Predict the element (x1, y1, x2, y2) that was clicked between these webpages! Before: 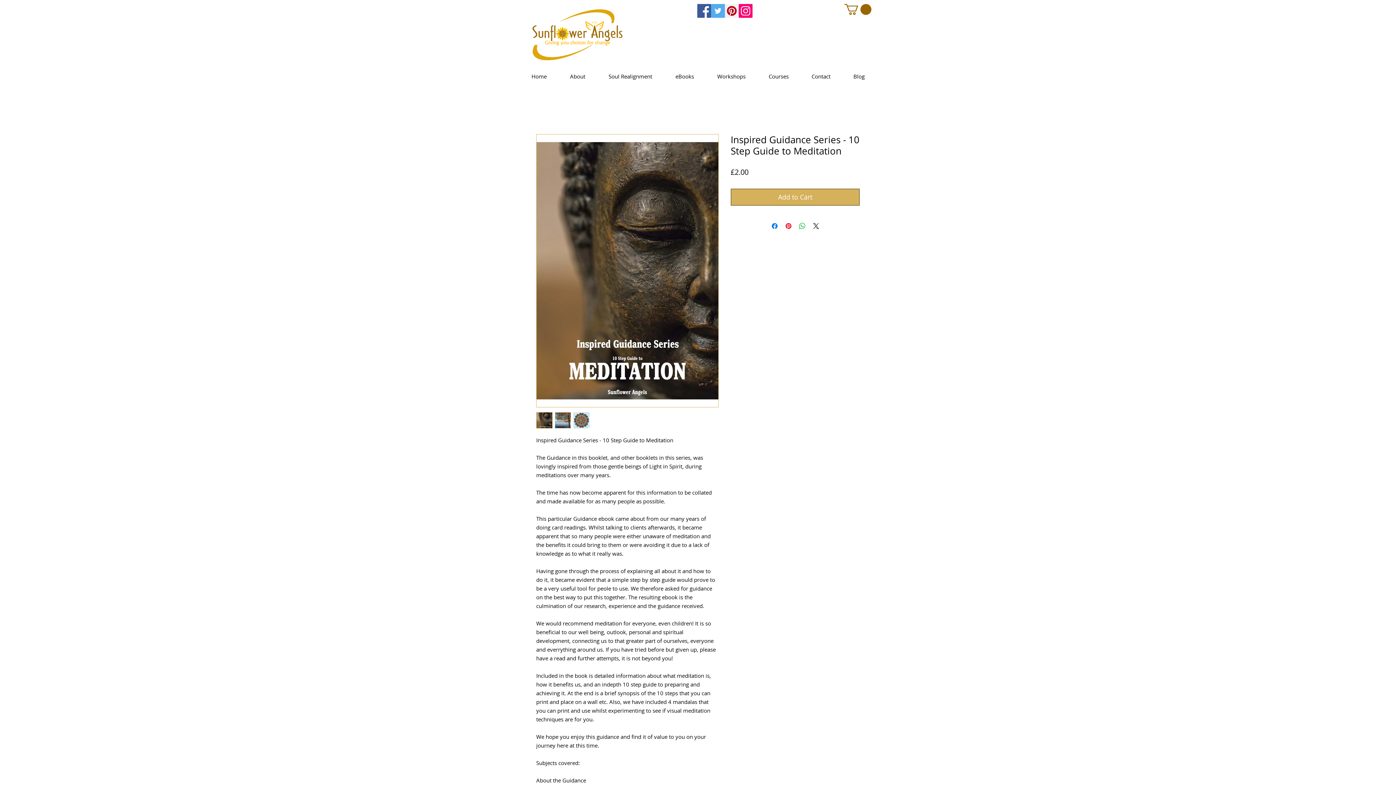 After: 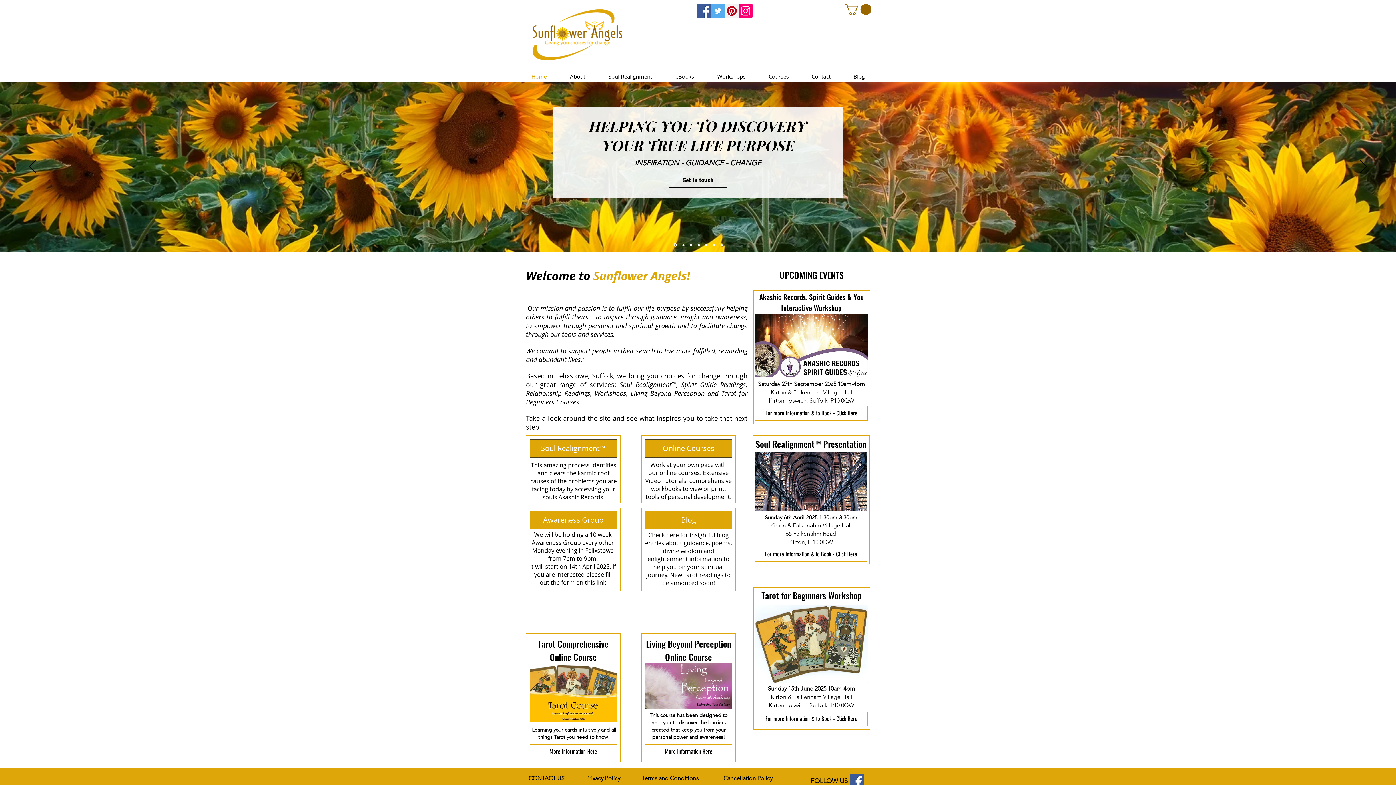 Action: bbox: (527, 9, 628, 60)